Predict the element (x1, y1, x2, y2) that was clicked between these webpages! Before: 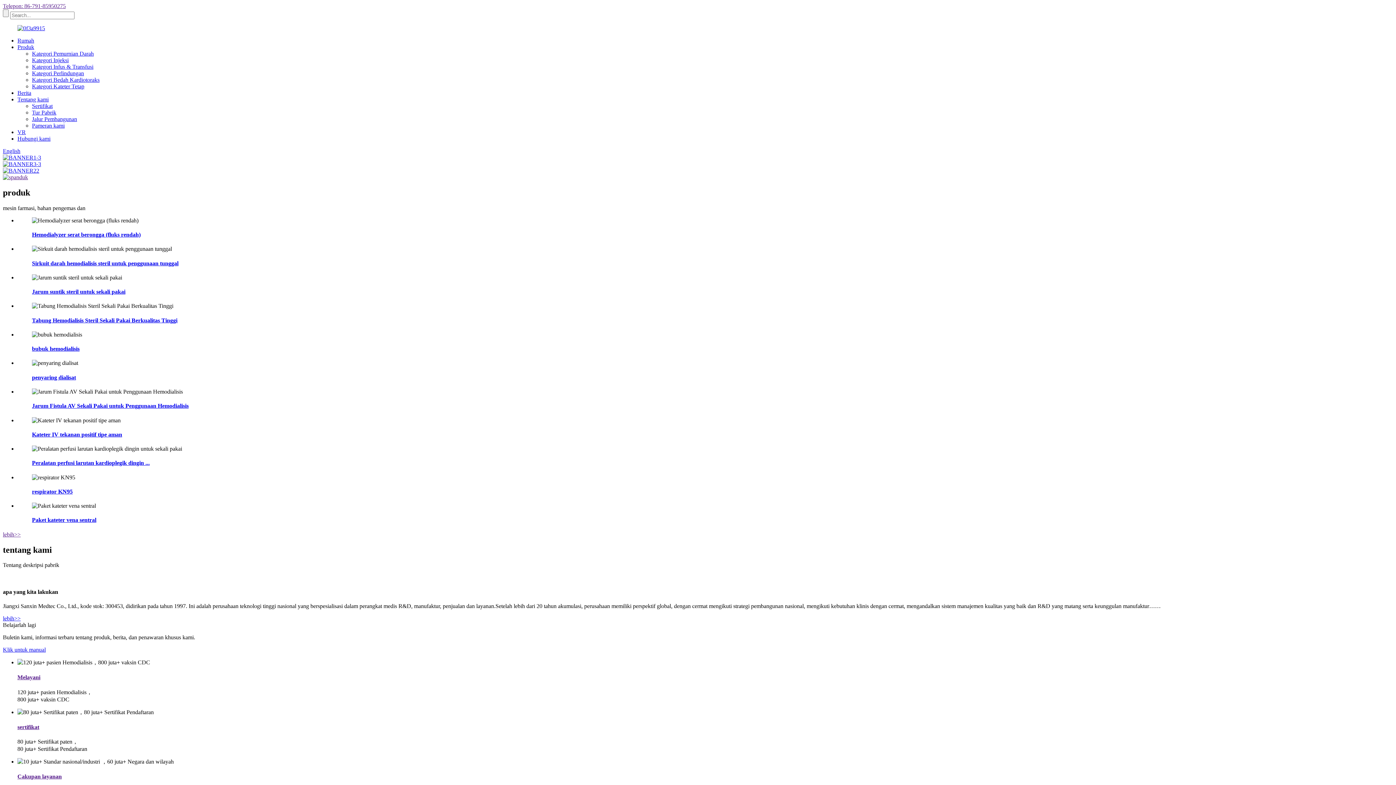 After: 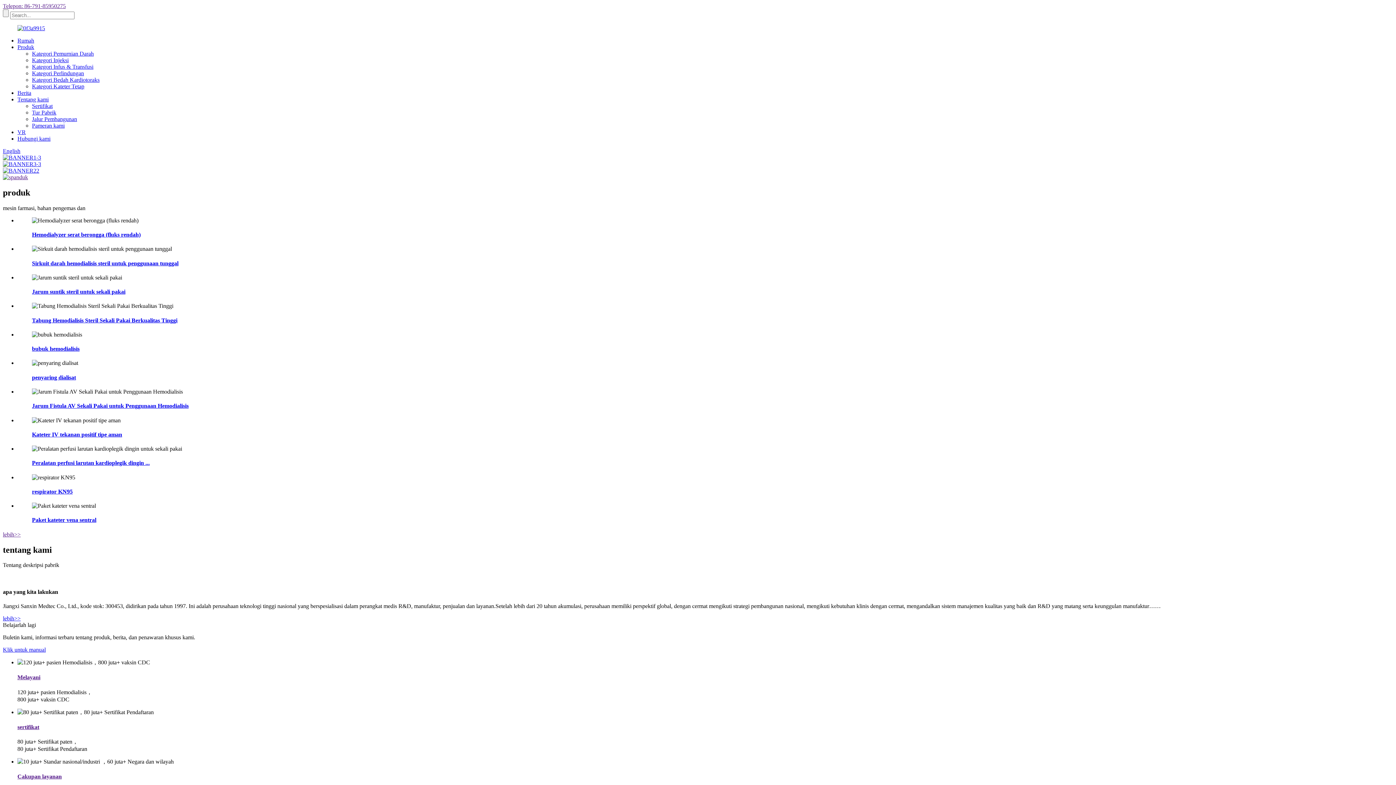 Action: bbox: (2, 2, 65, 9) label: Telepon: 86-791-85950275